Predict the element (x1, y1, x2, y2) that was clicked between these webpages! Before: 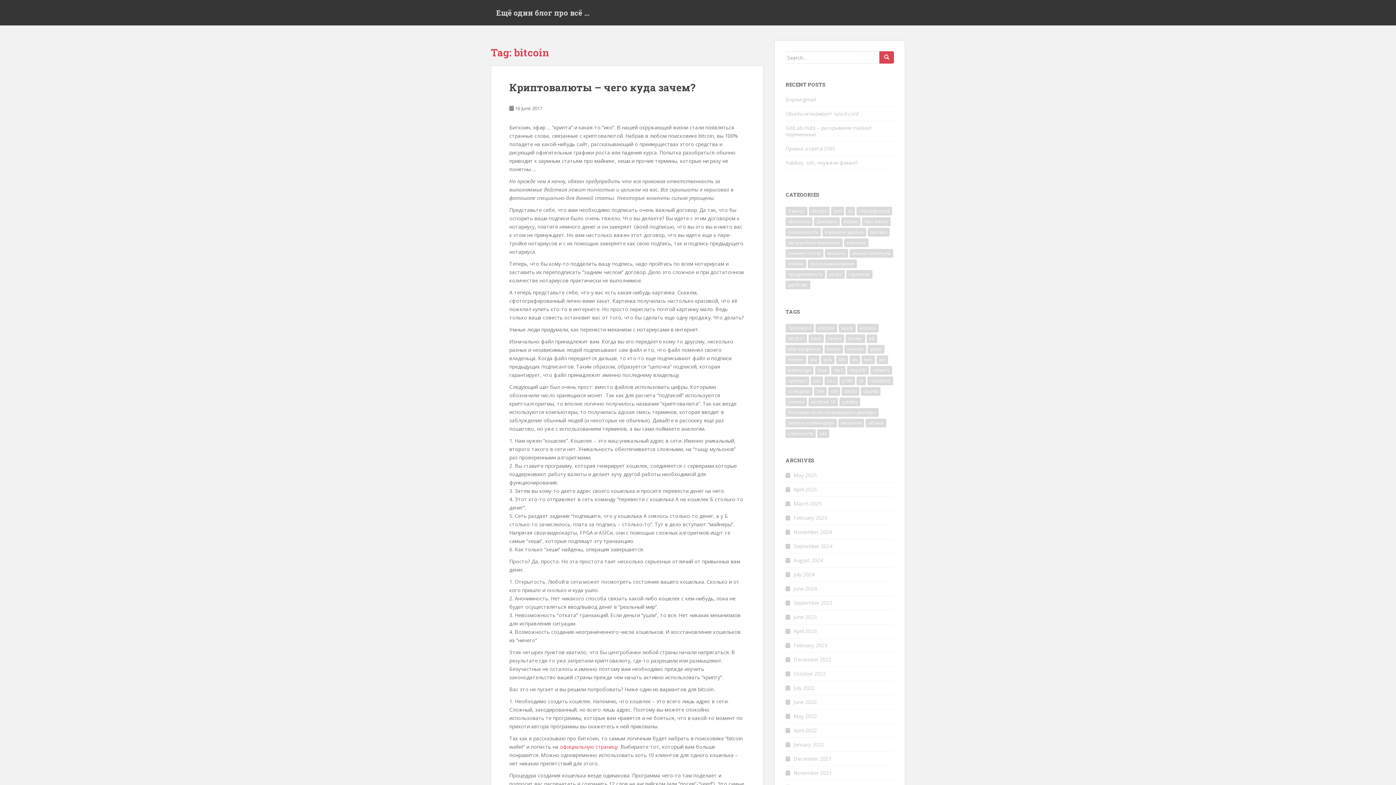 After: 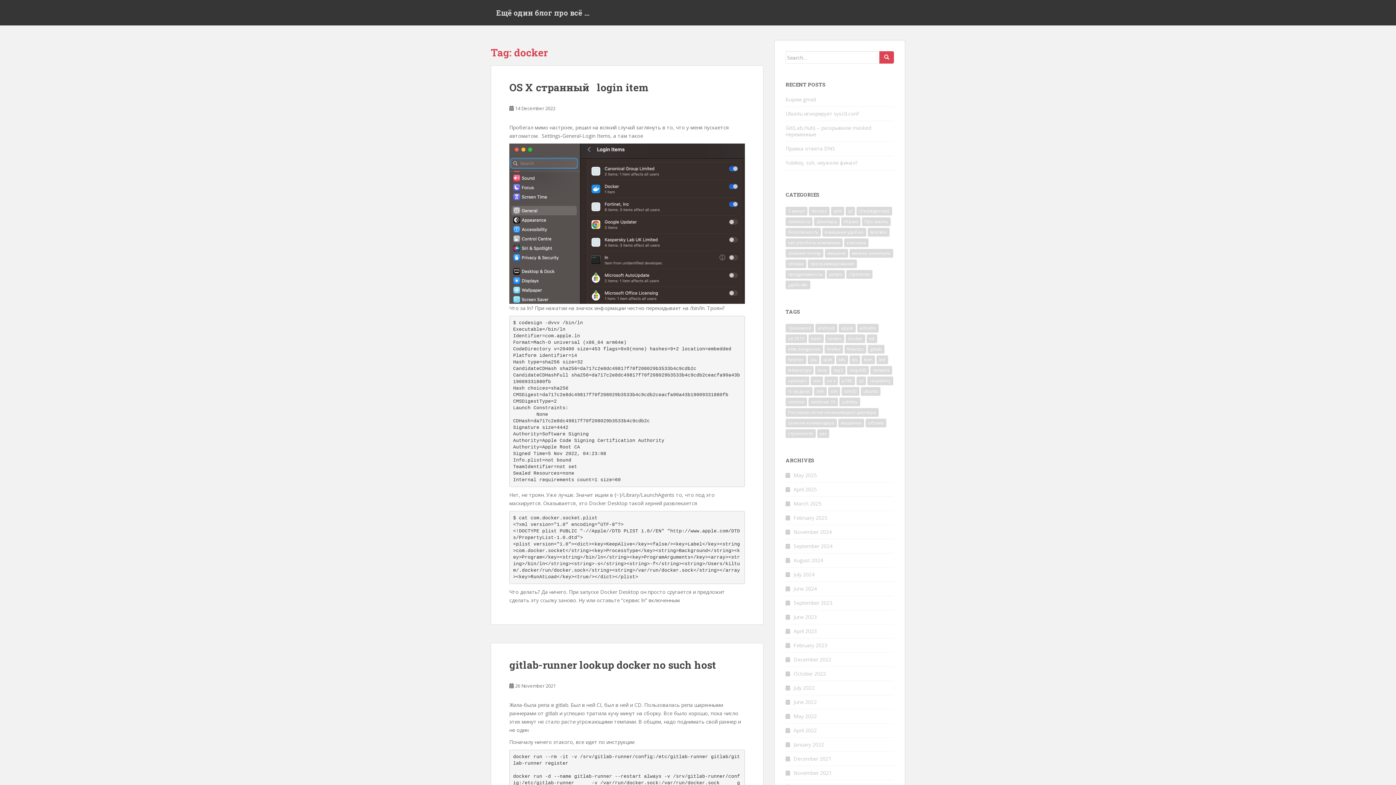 Action: label: docker (3 items) bbox: (845, 334, 865, 343)